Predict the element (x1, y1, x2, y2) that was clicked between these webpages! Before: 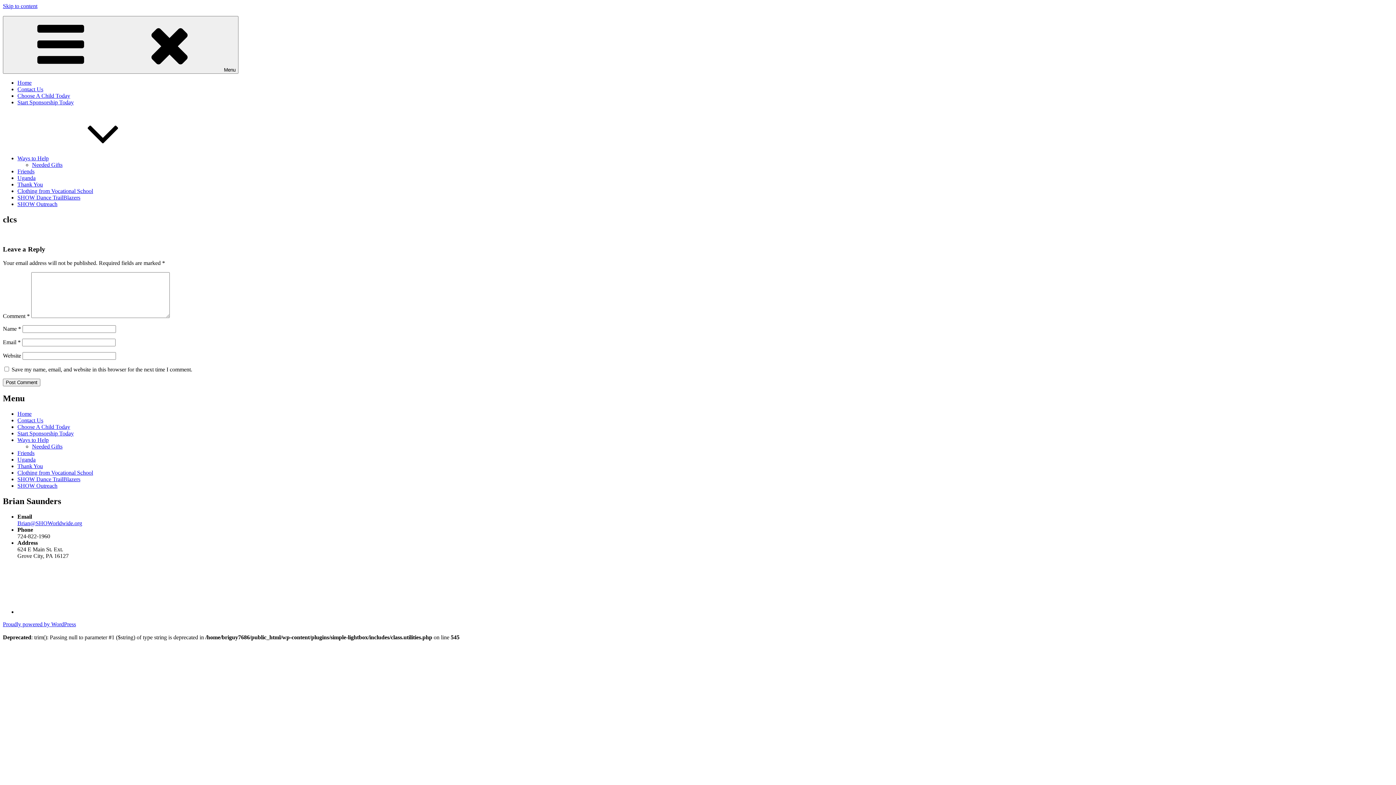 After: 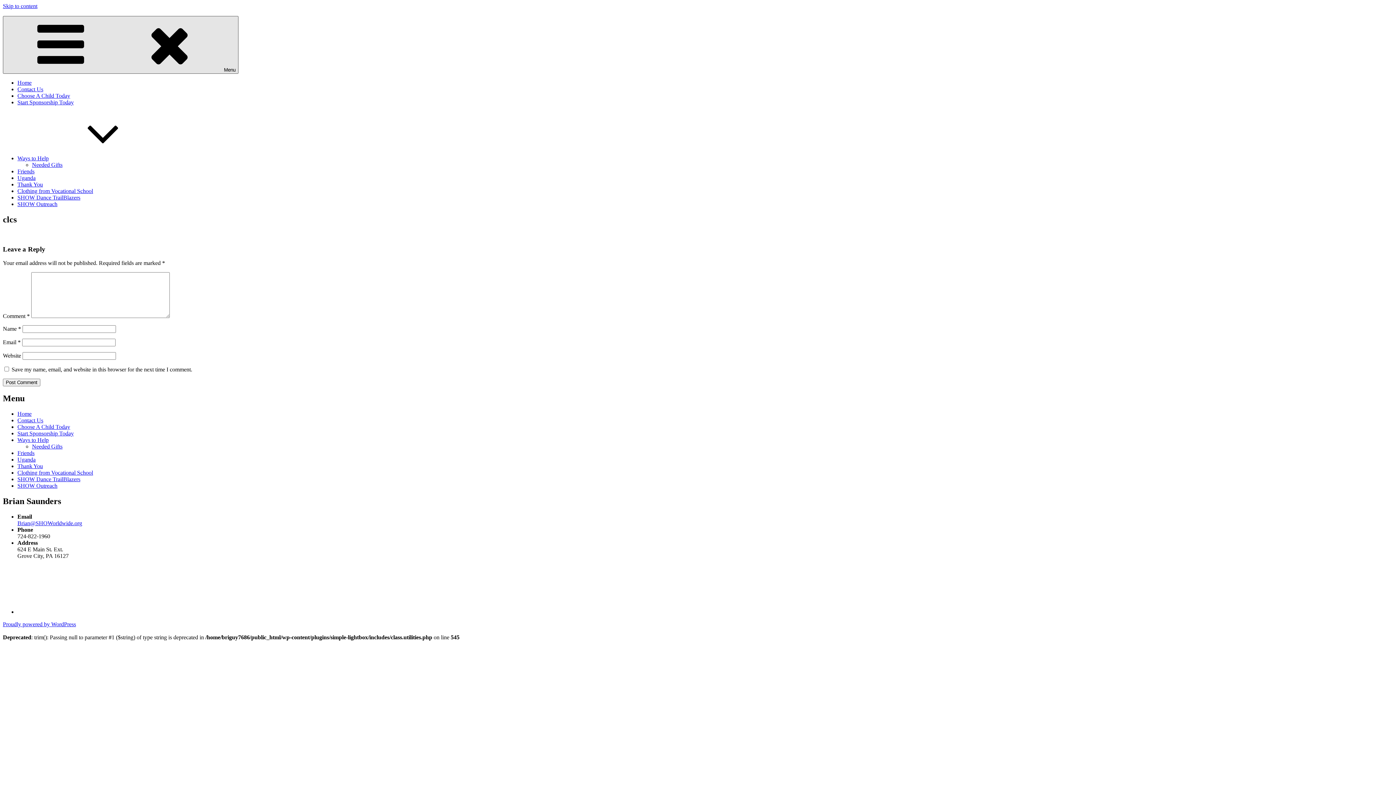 Action: label: Menu bbox: (2, 16, 238, 73)